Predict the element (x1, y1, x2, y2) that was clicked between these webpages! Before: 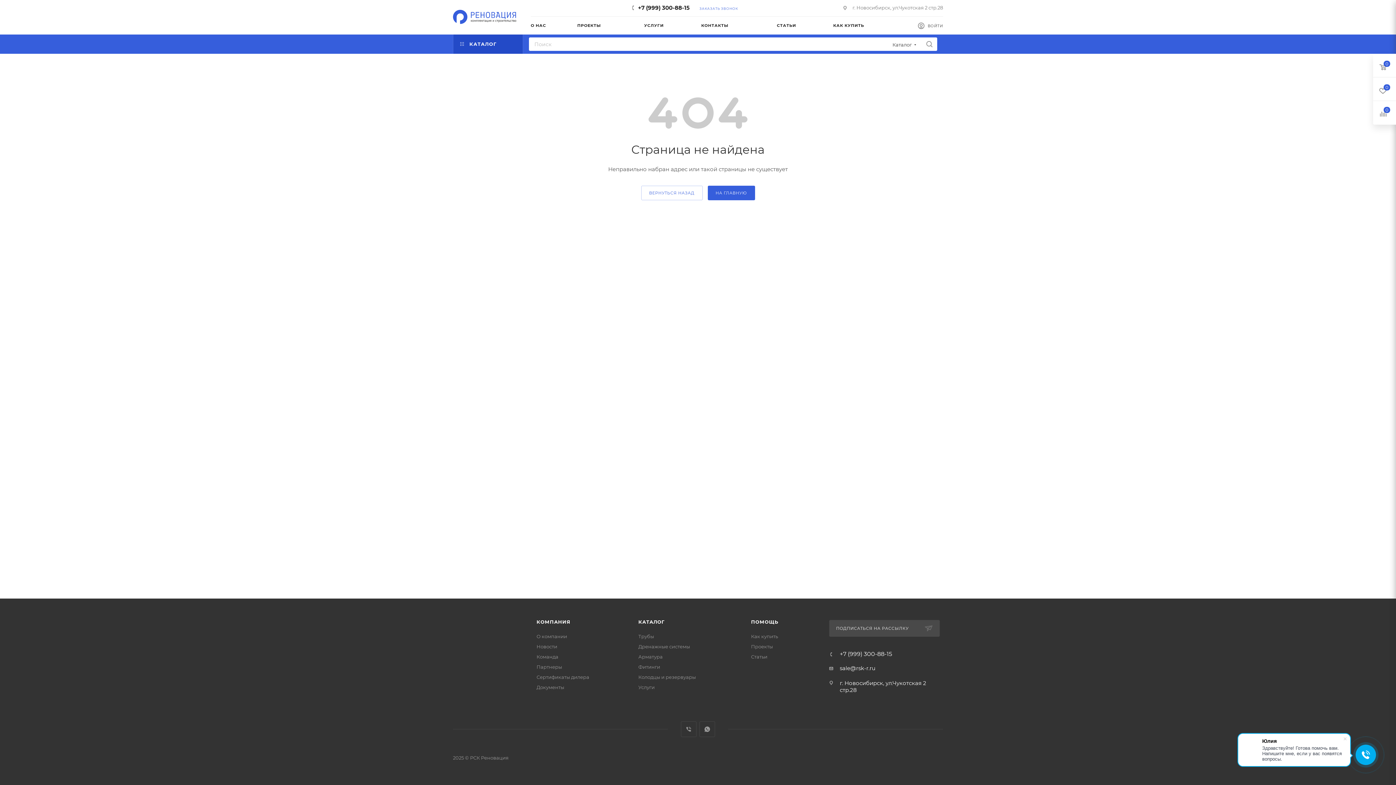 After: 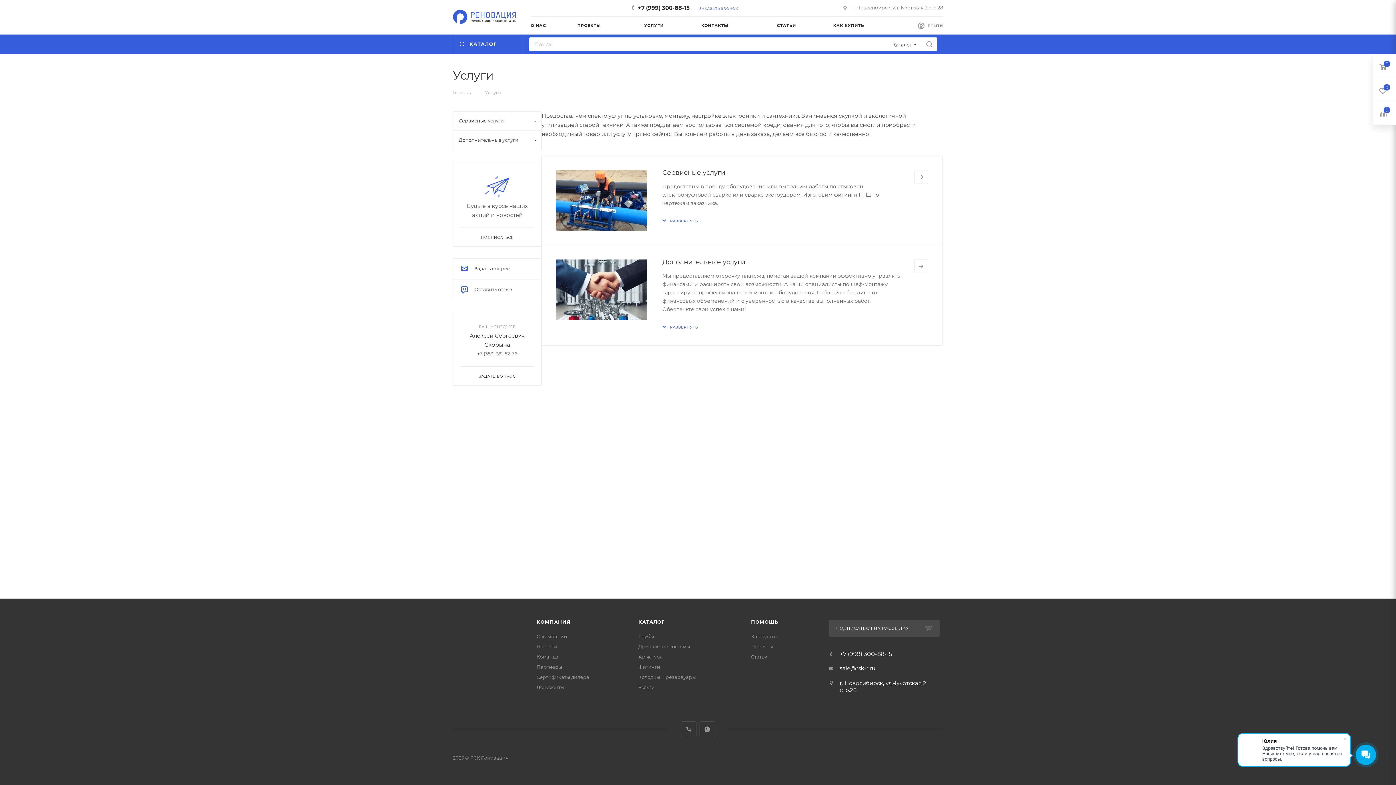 Action: bbox: (644, 16, 701, 34) label: УСЛУГИ